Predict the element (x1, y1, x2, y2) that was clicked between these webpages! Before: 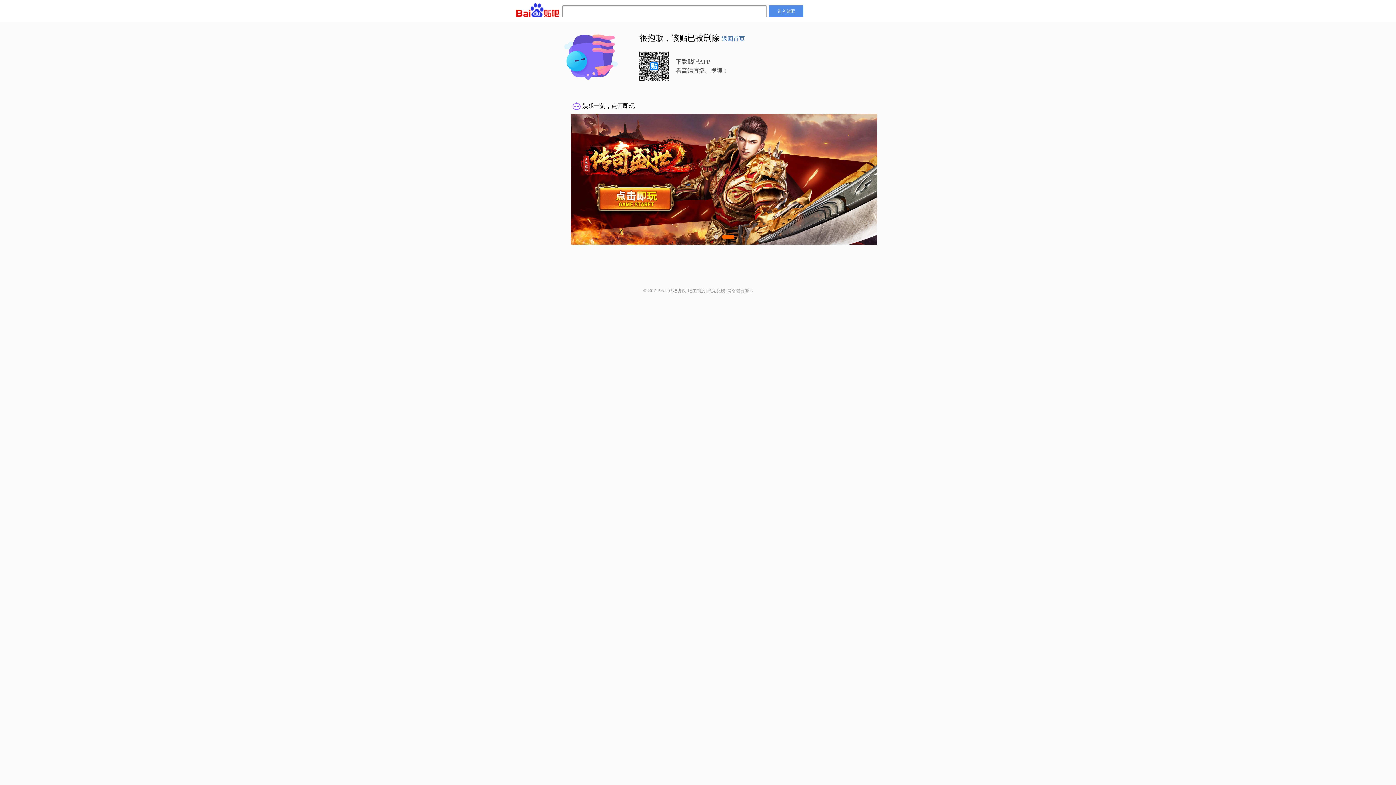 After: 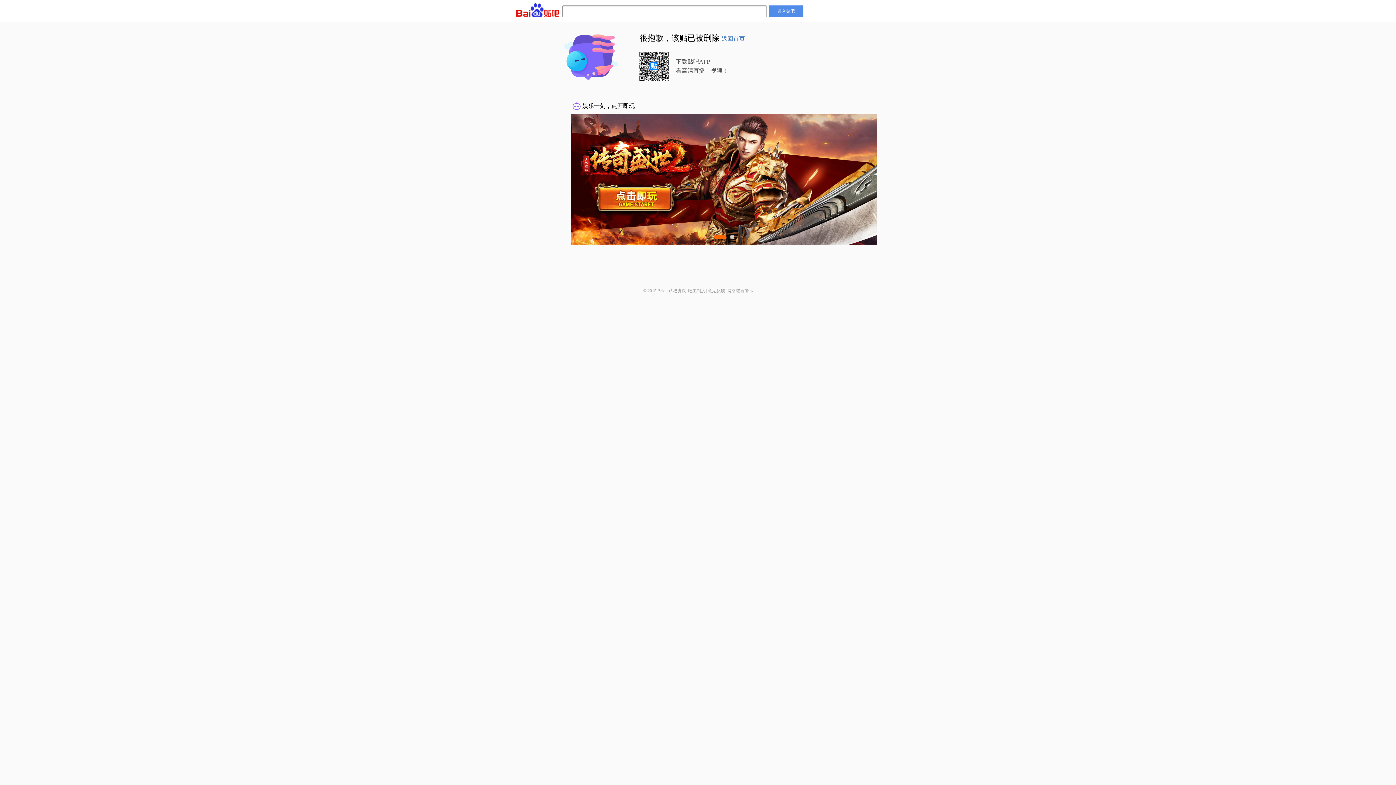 Action: label: 贴吧协议 bbox: (668, 288, 686, 293)